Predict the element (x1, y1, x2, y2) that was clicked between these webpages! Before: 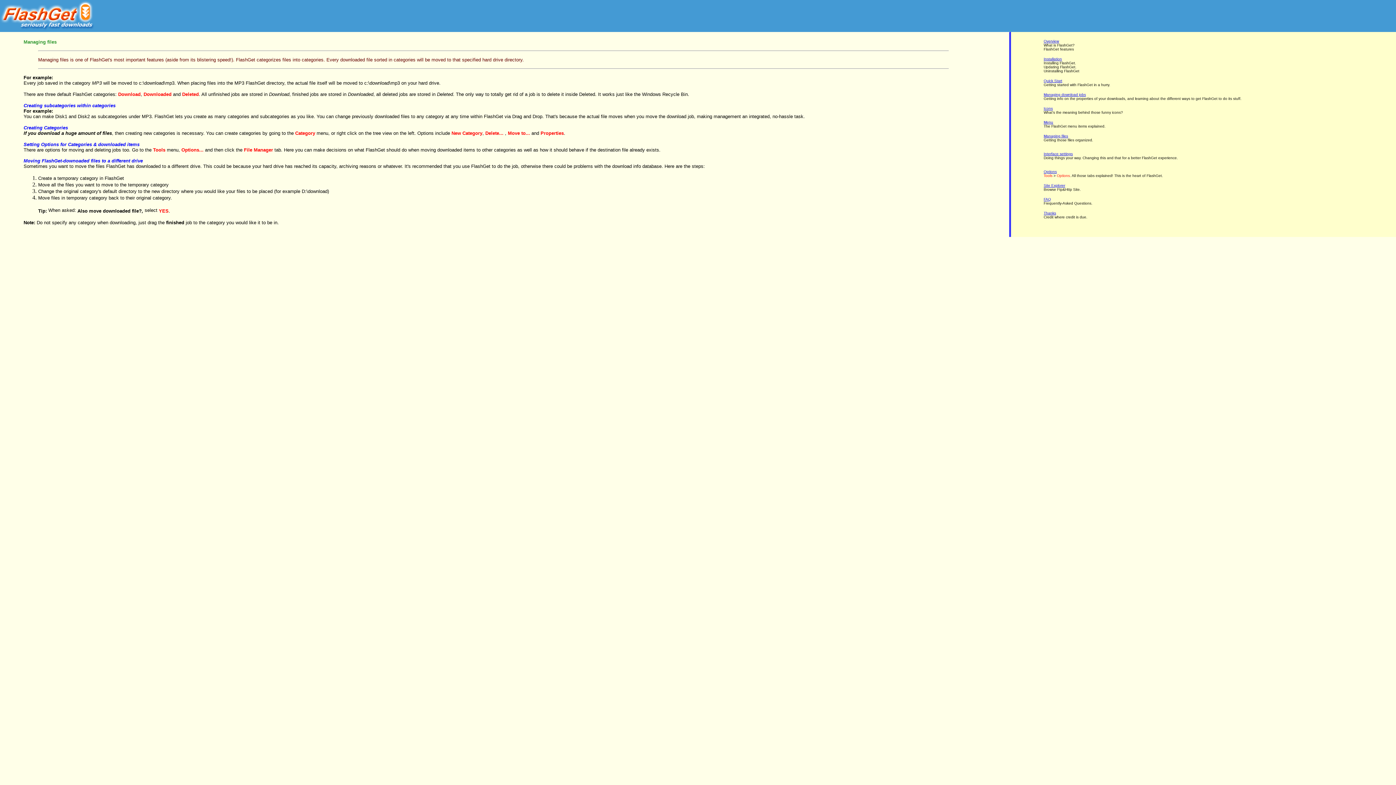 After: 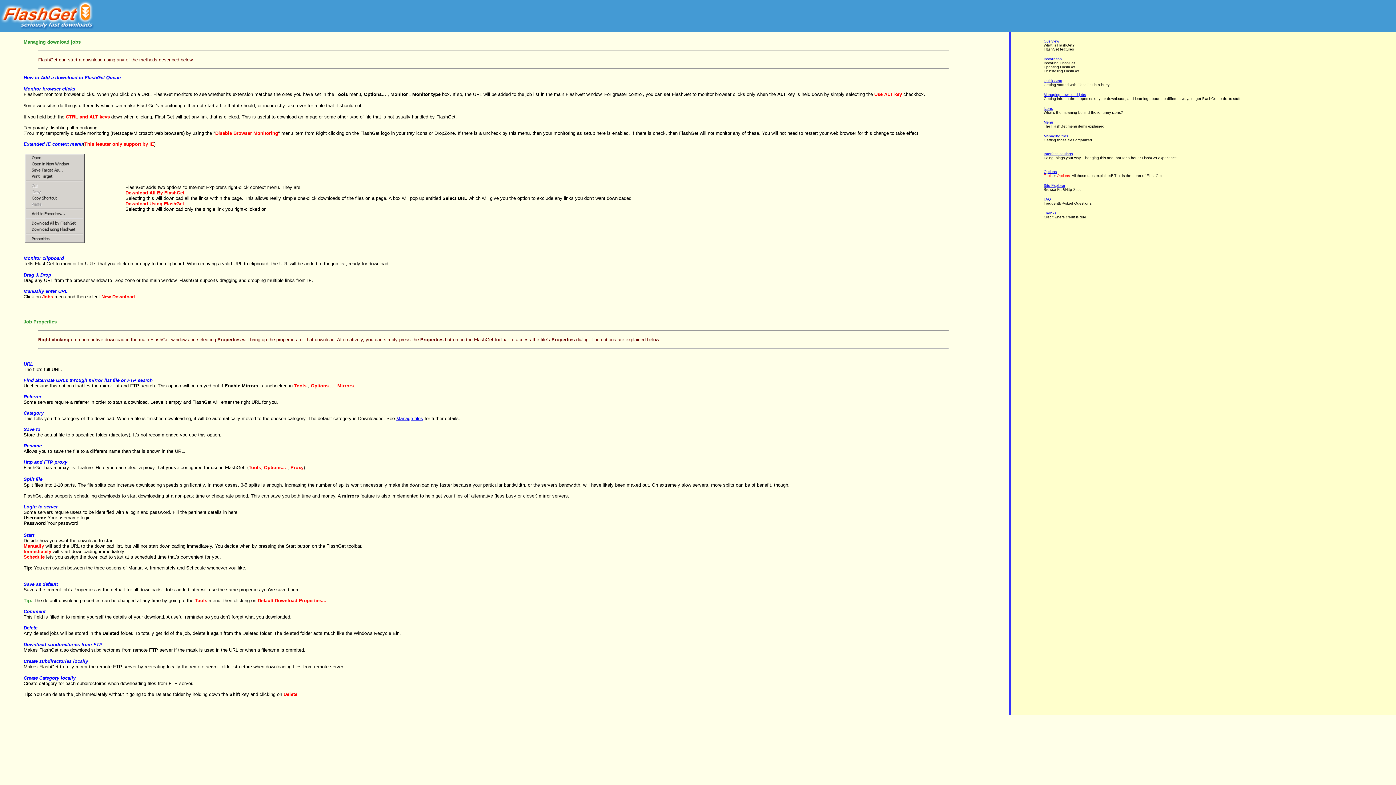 Action: label: Managing download jobs bbox: (1044, 92, 1086, 96)